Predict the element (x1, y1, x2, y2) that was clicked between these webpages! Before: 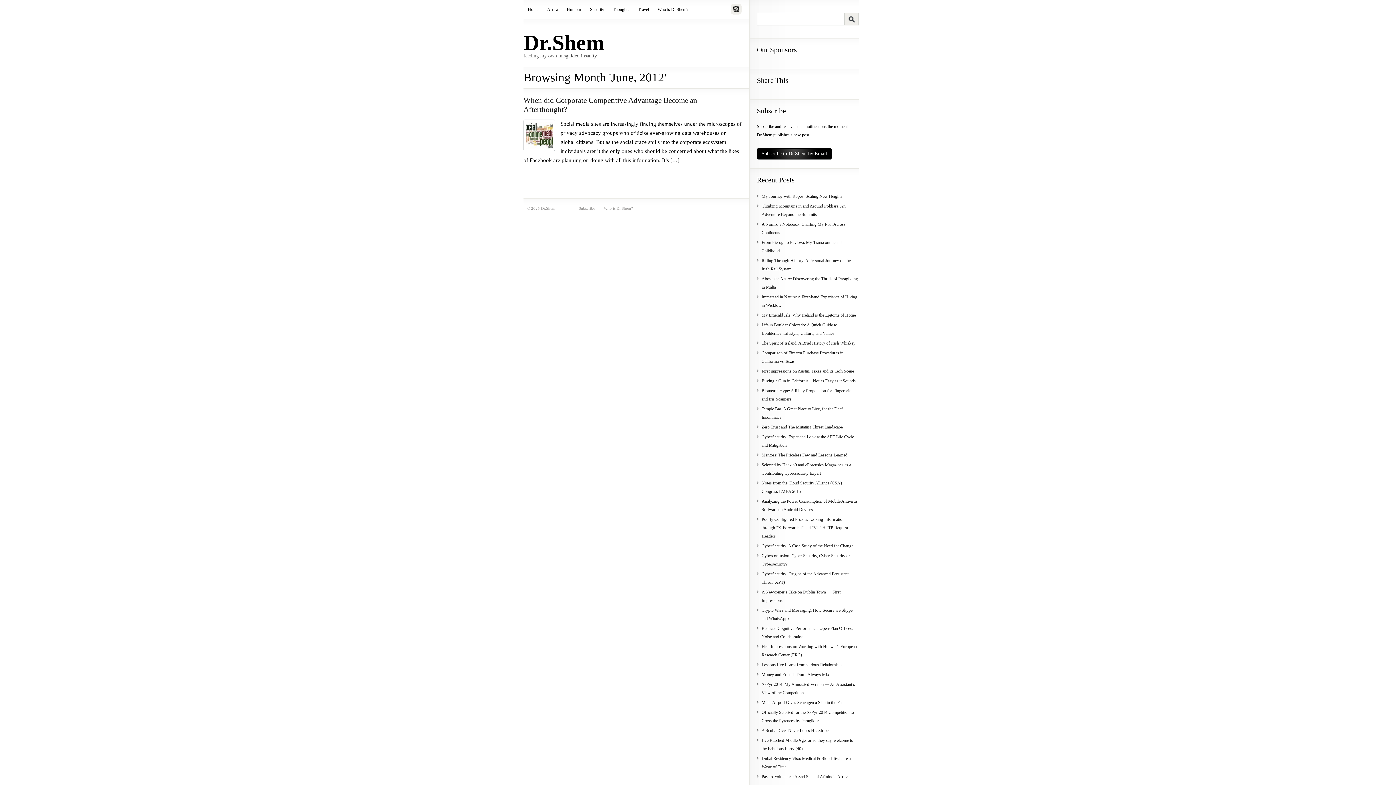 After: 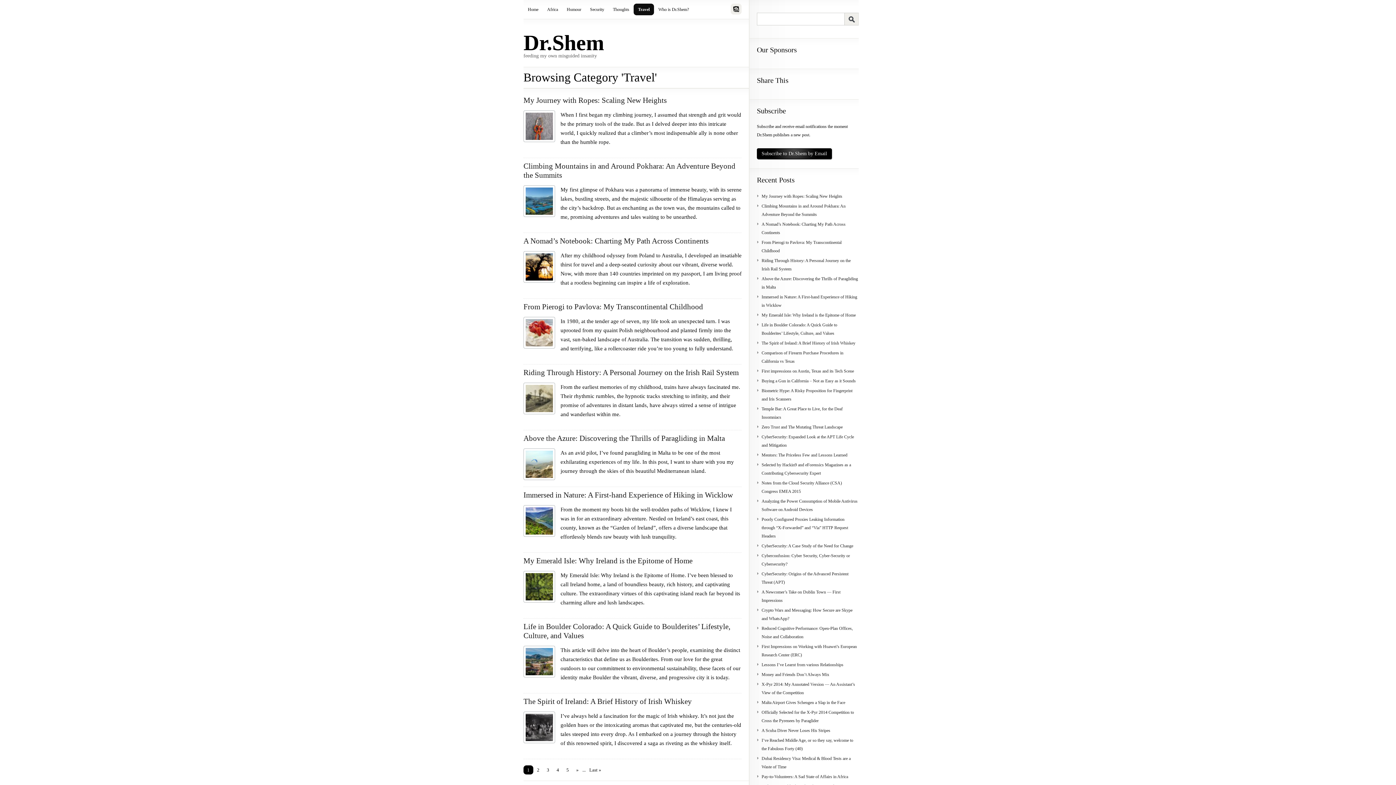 Action: label: Travel bbox: (633, 3, 653, 15)